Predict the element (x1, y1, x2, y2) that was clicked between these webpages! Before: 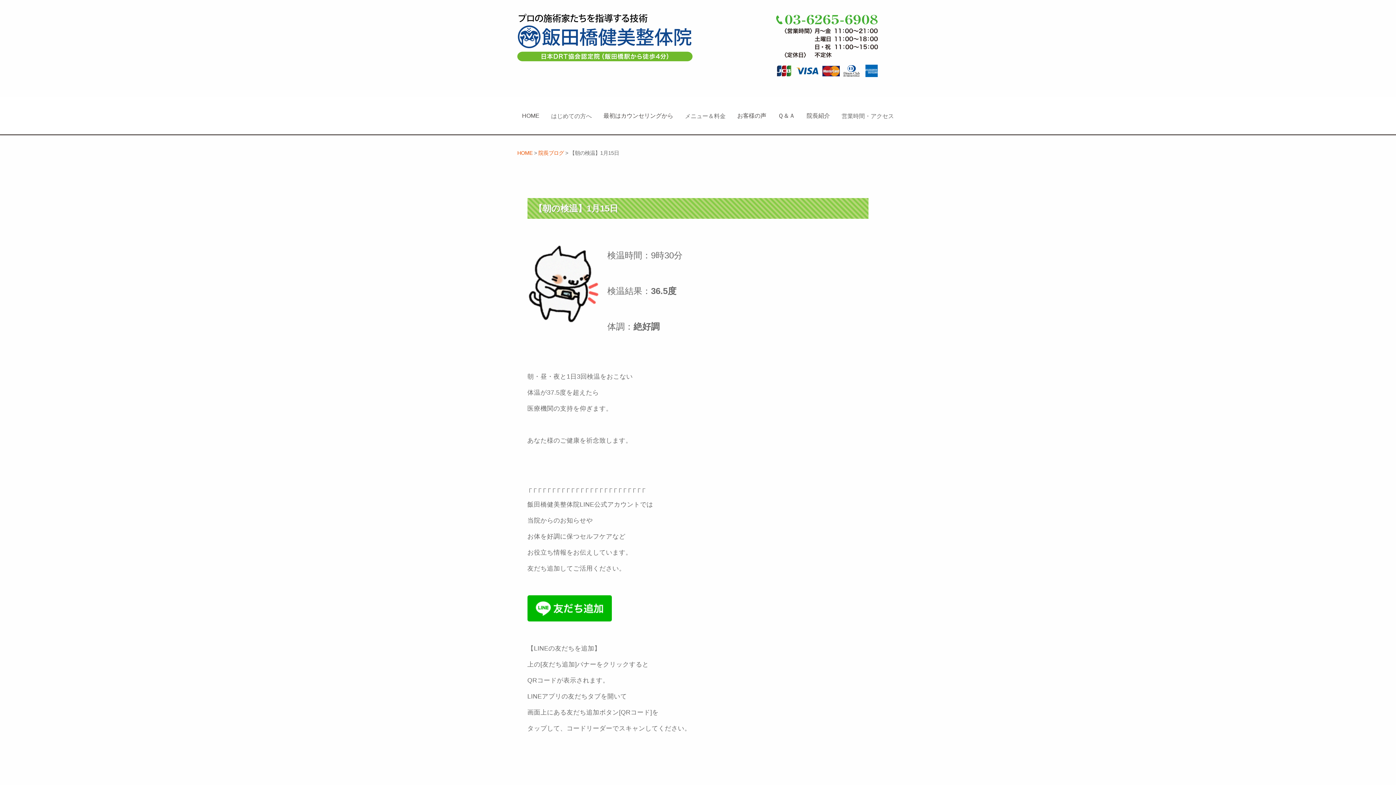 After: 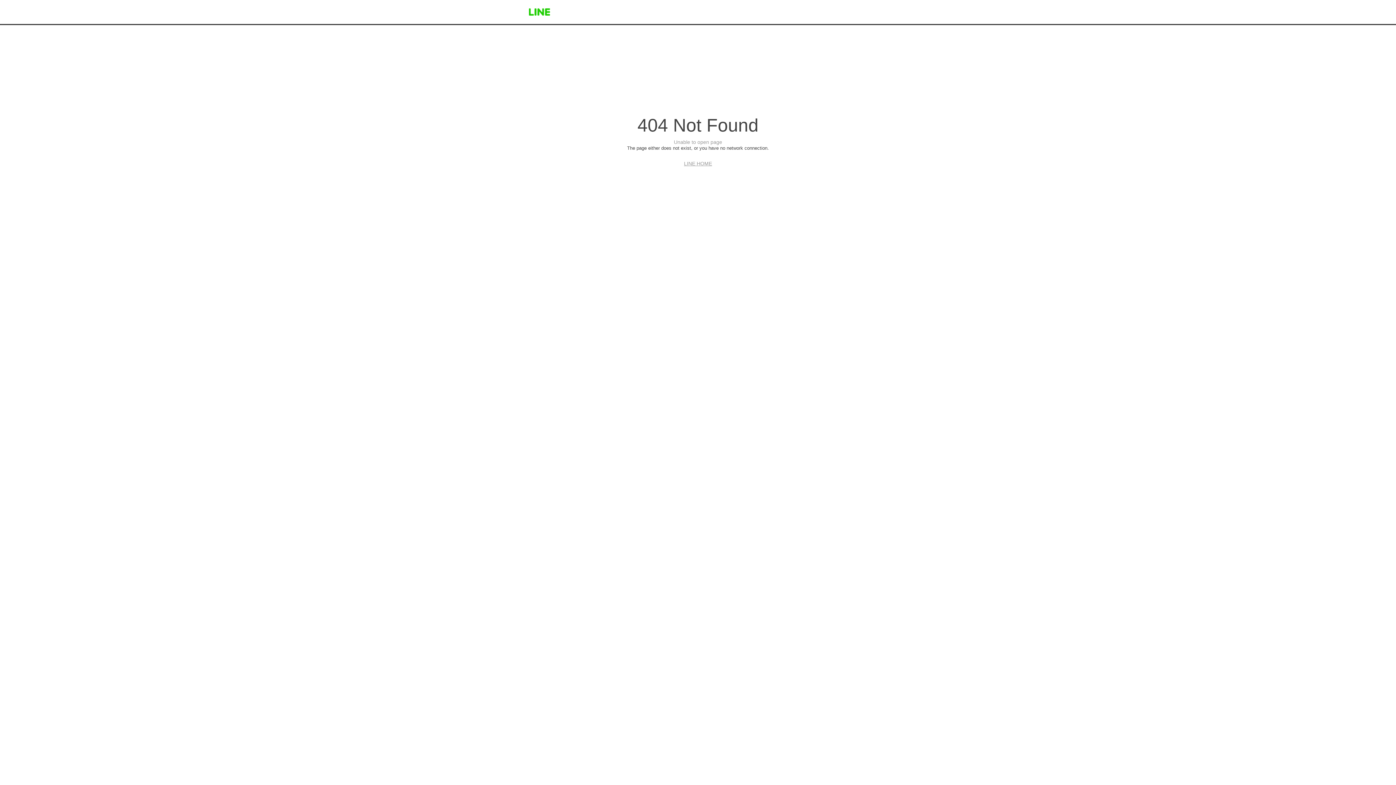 Action: bbox: (527, 604, 611, 611)